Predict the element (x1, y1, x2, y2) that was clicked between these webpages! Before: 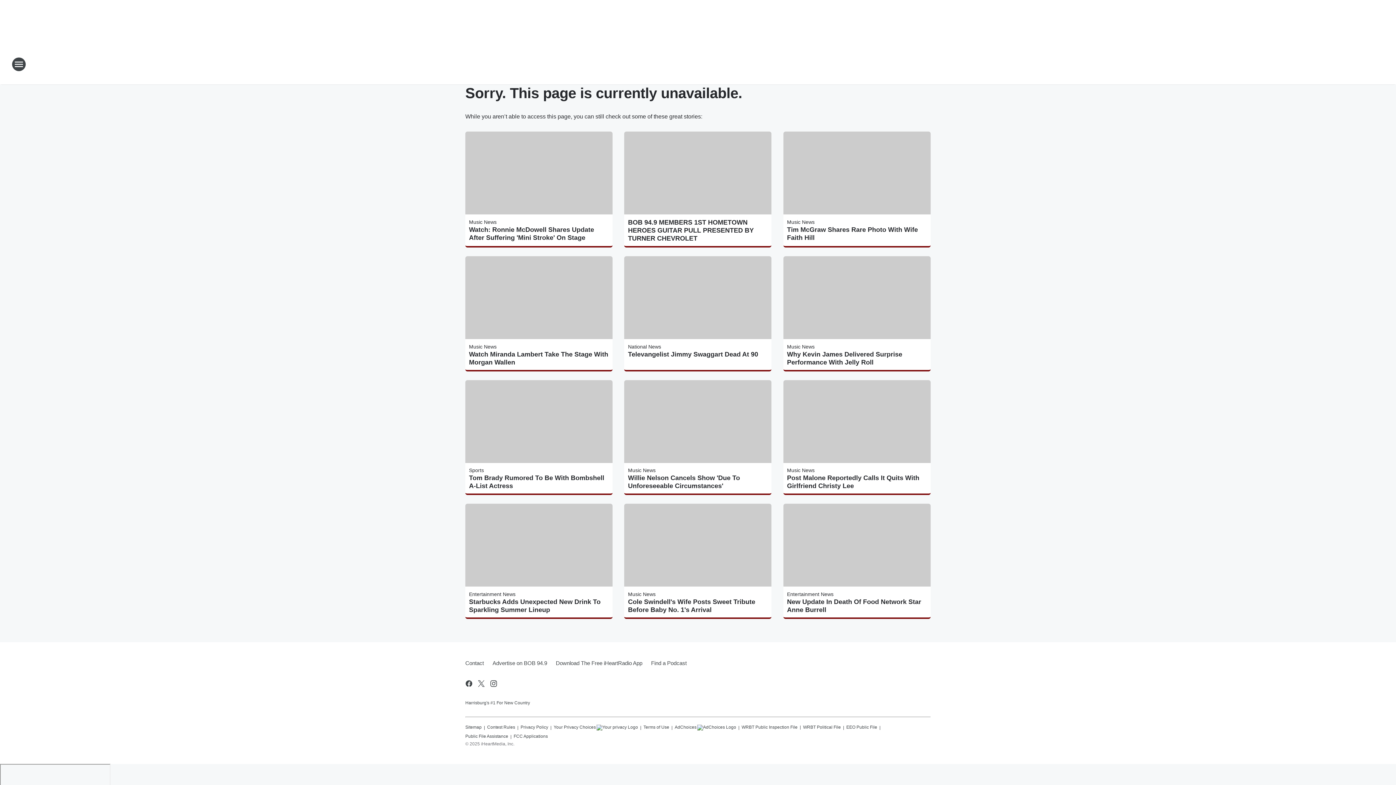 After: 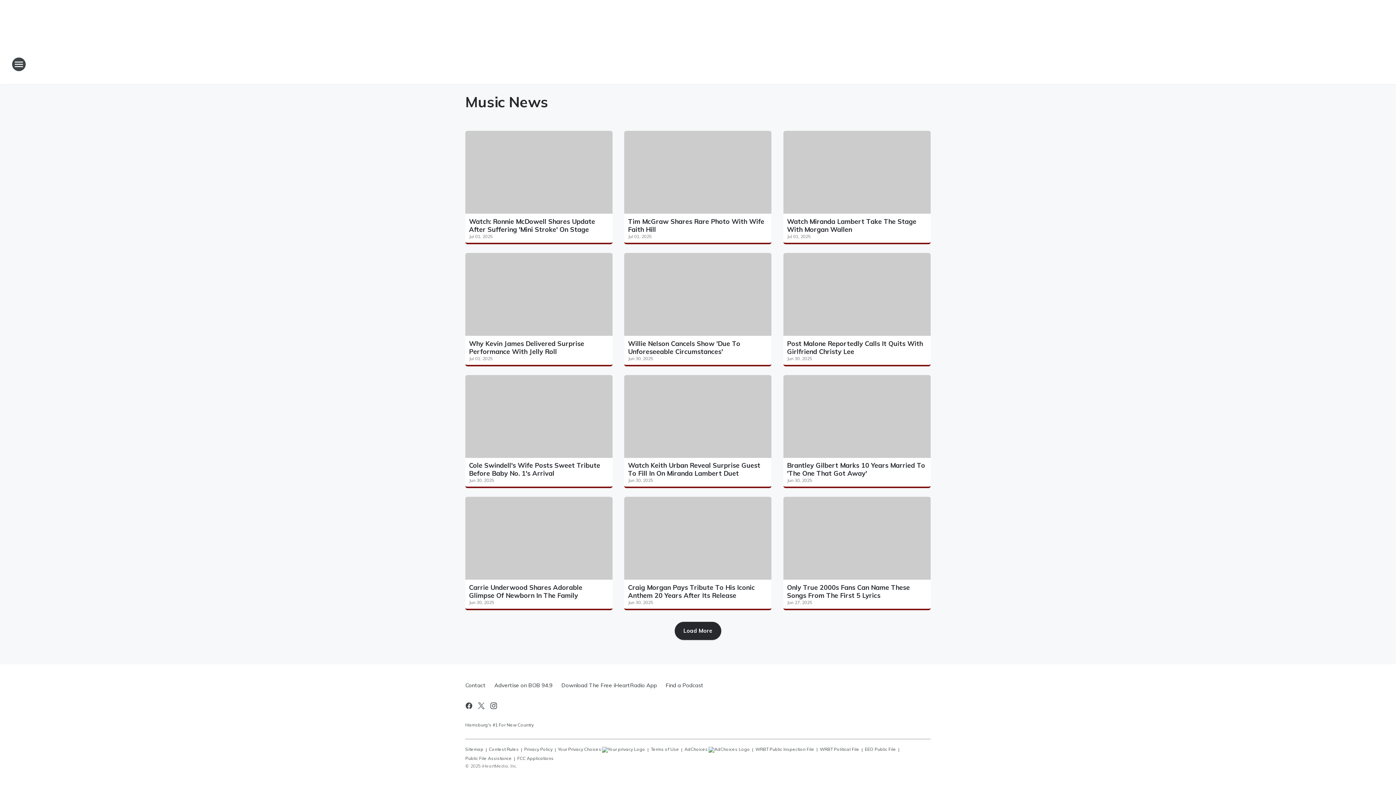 Action: label: Music News bbox: (469, 343, 496, 349)